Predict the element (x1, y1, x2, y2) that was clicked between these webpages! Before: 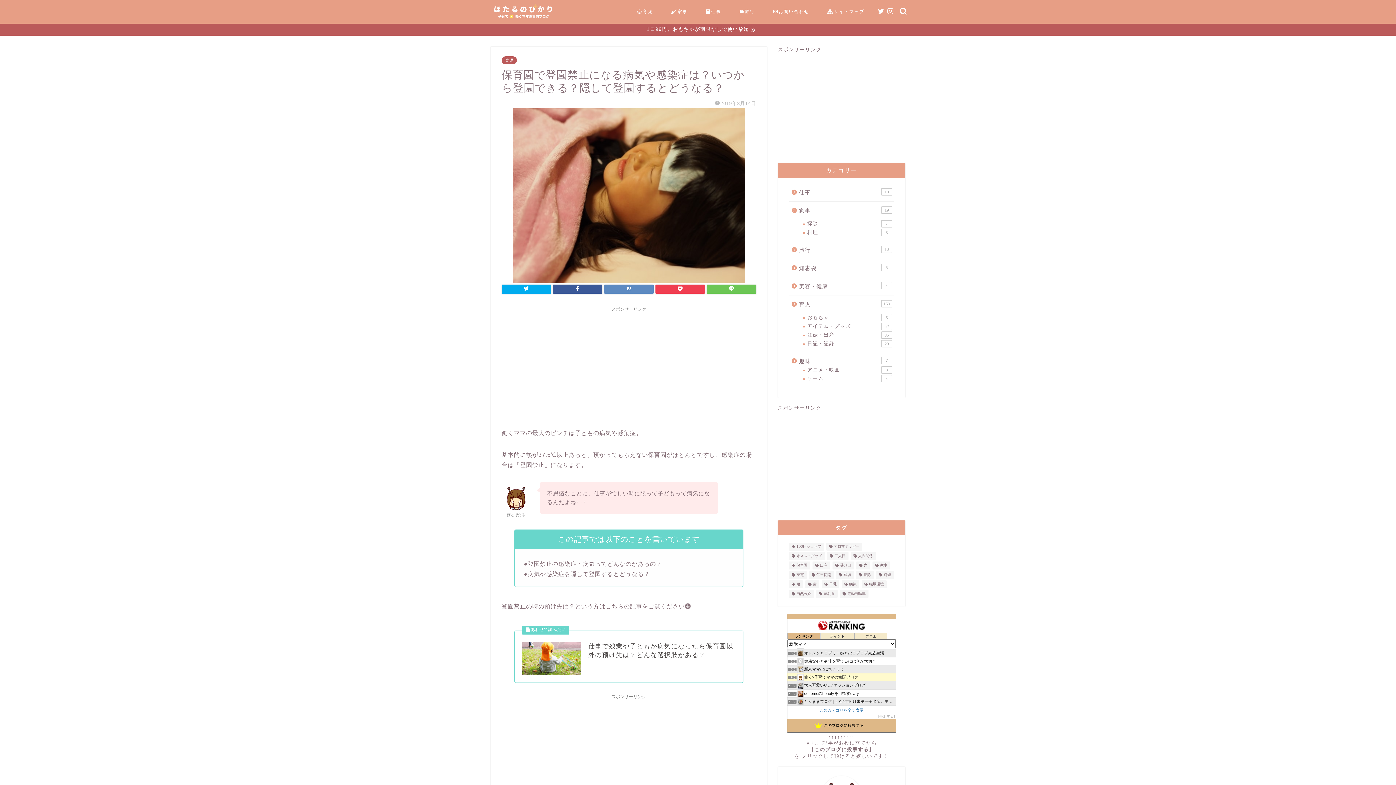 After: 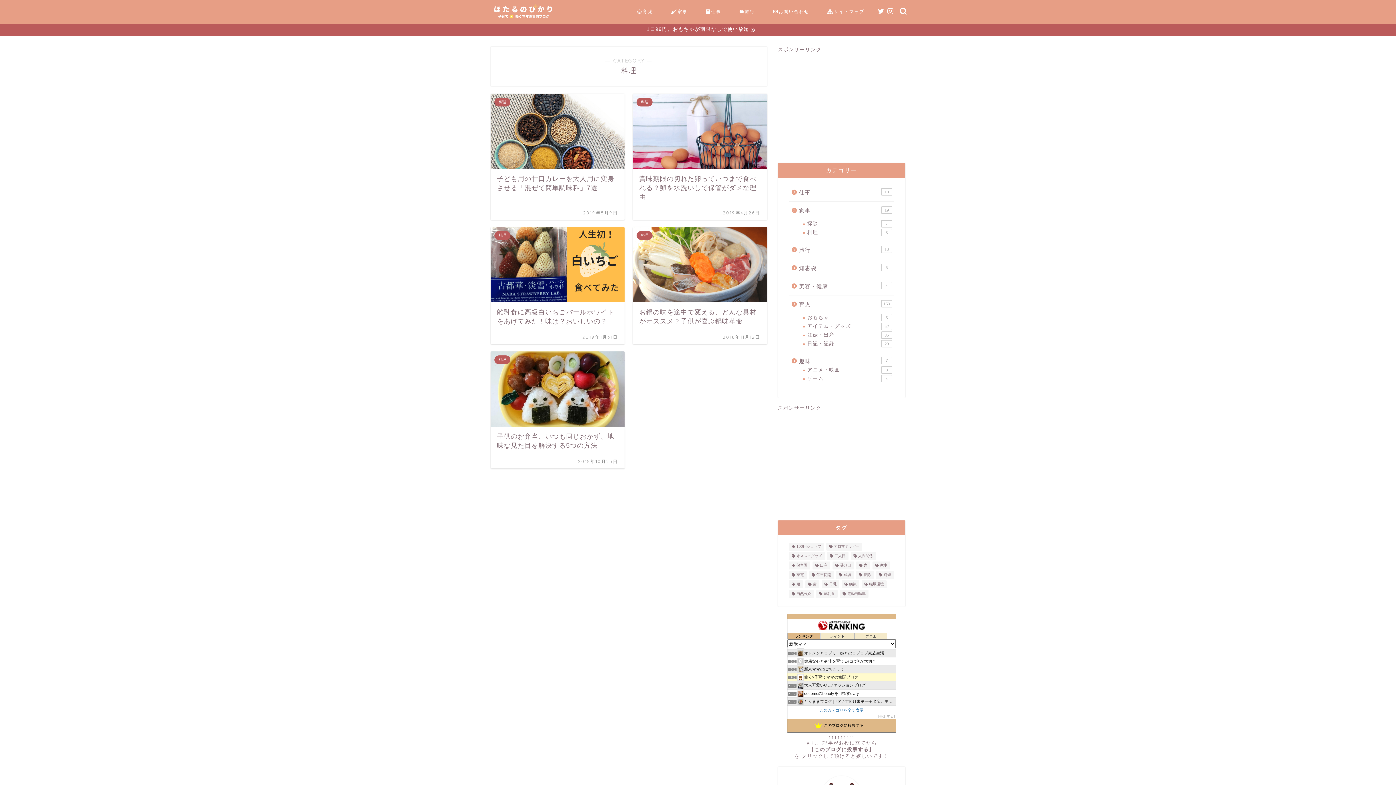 Action: bbox: (798, 228, 893, 236) label: 料理
5